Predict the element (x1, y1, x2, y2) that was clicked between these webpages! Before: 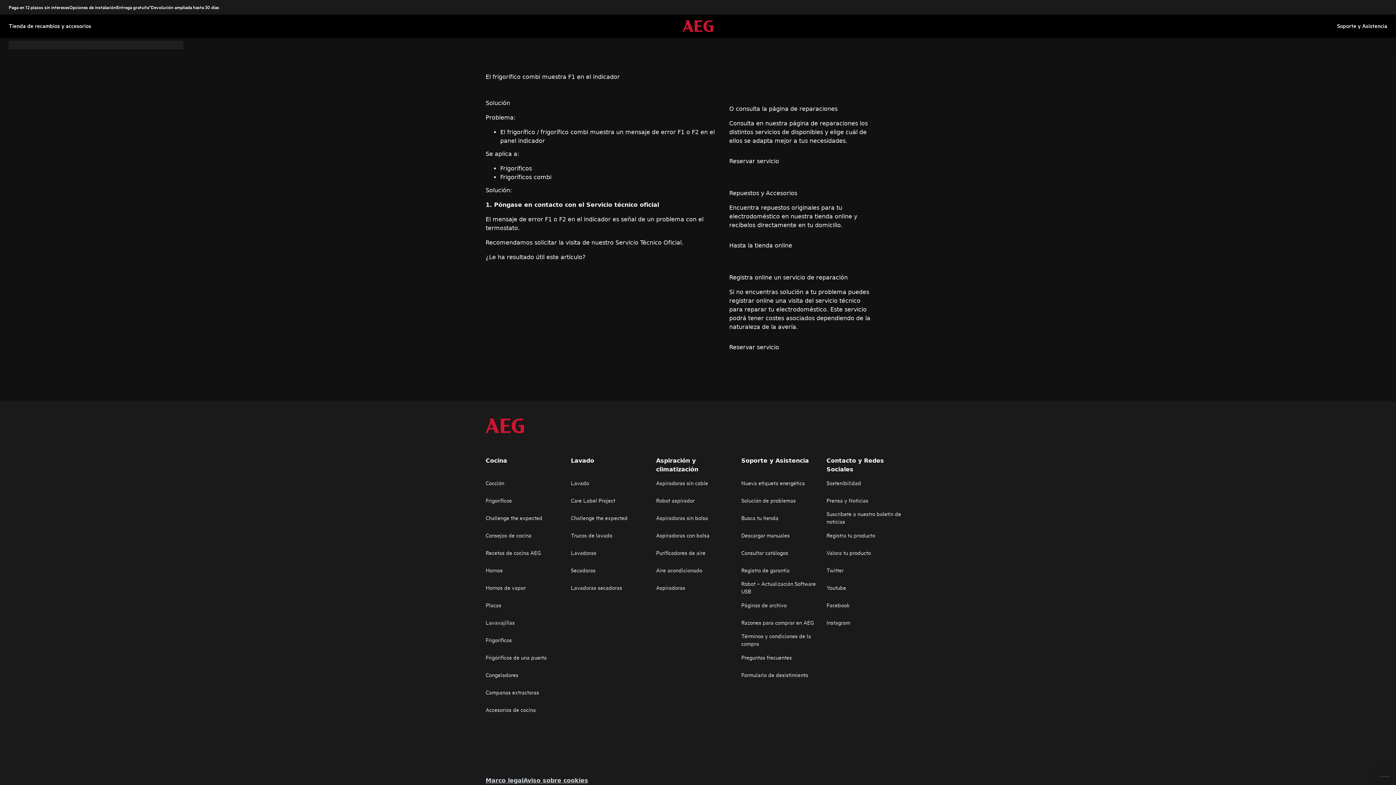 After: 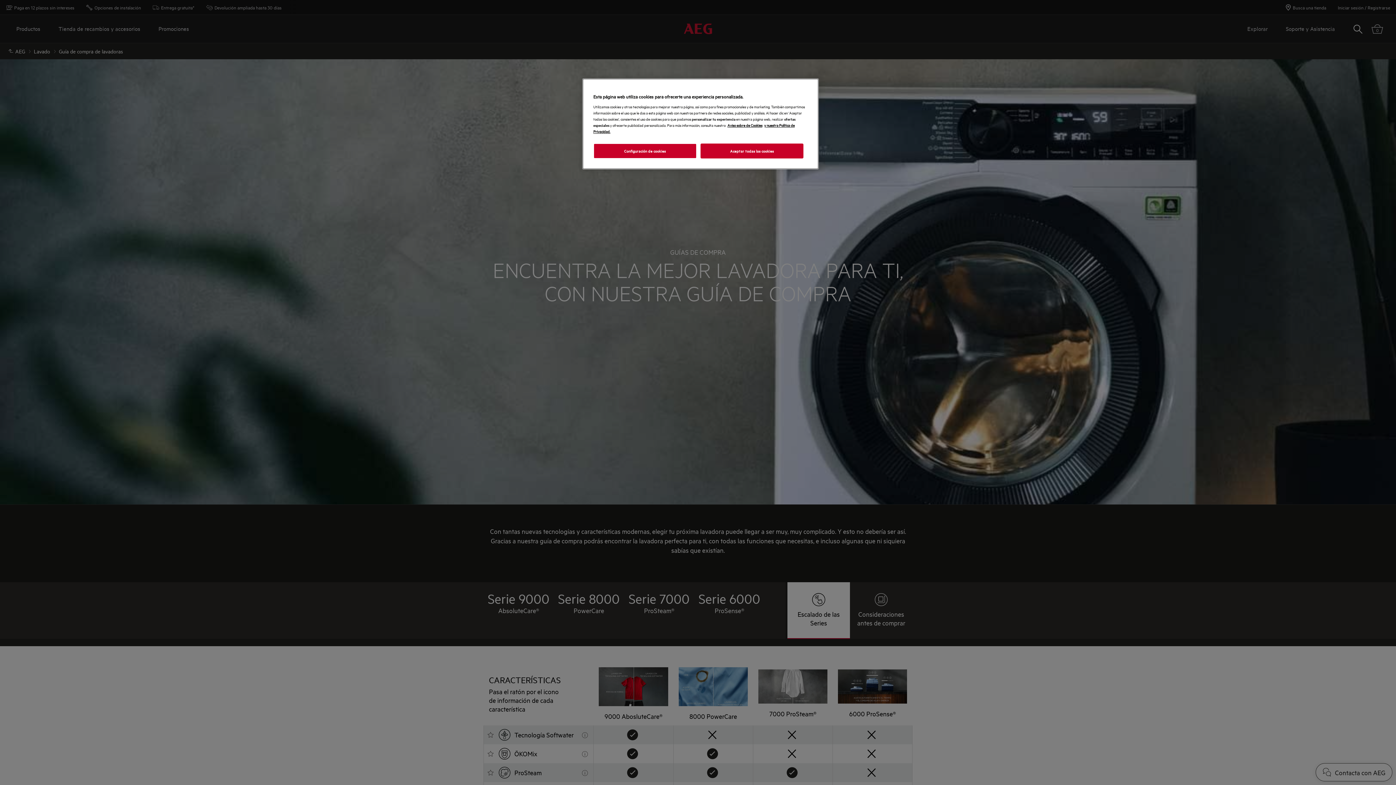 Action: label: Lavadoras bbox: (571, 548, 654, 556)